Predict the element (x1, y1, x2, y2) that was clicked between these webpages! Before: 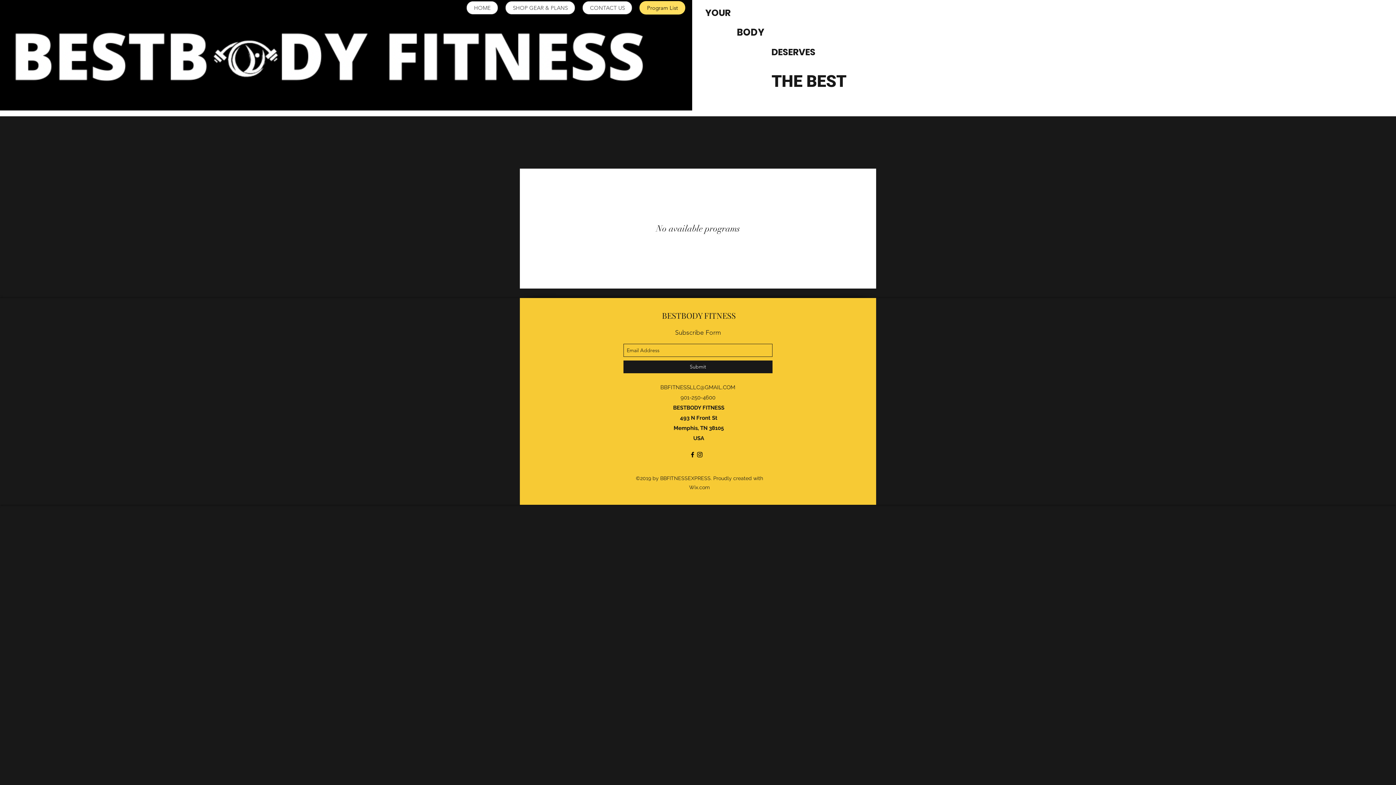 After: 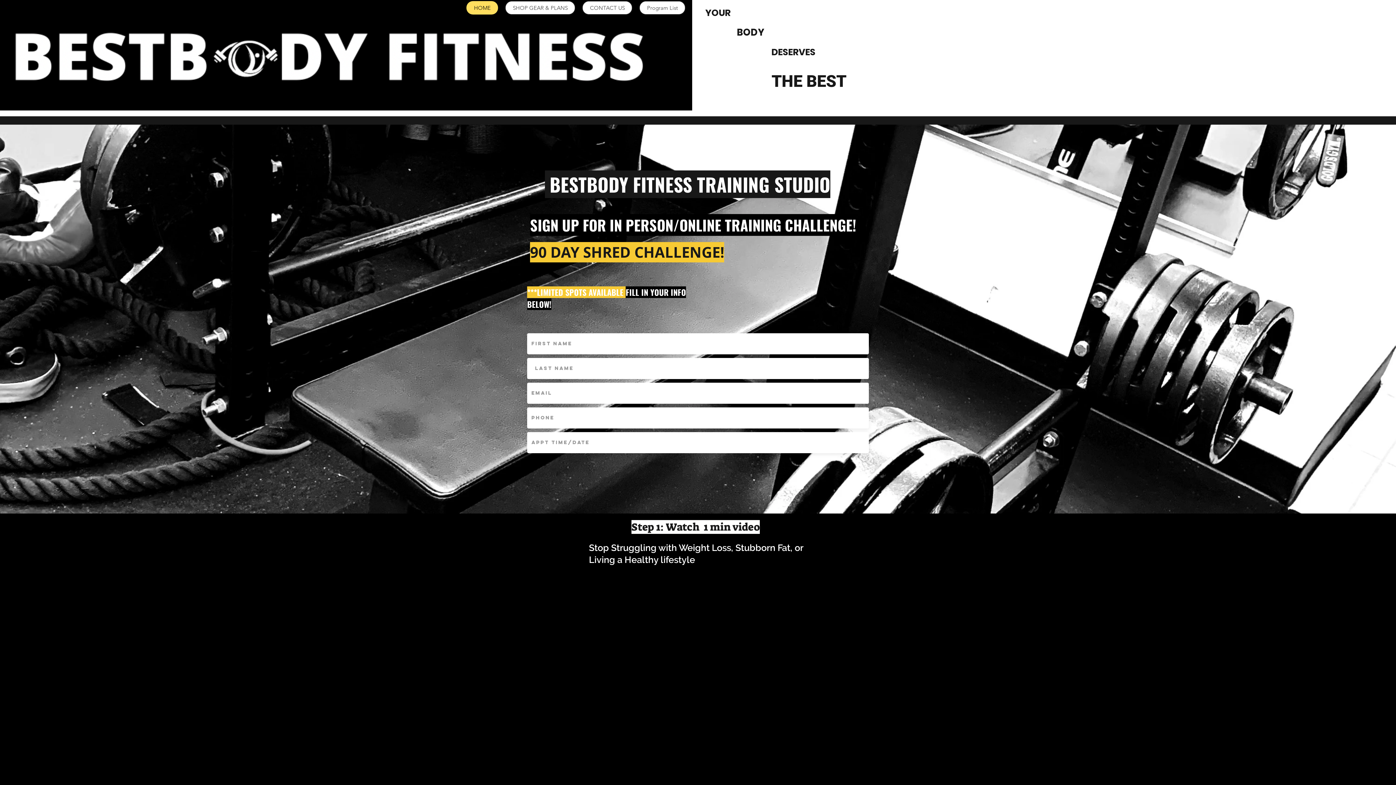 Action: bbox: (737, 25, 764, 38) label: BODY